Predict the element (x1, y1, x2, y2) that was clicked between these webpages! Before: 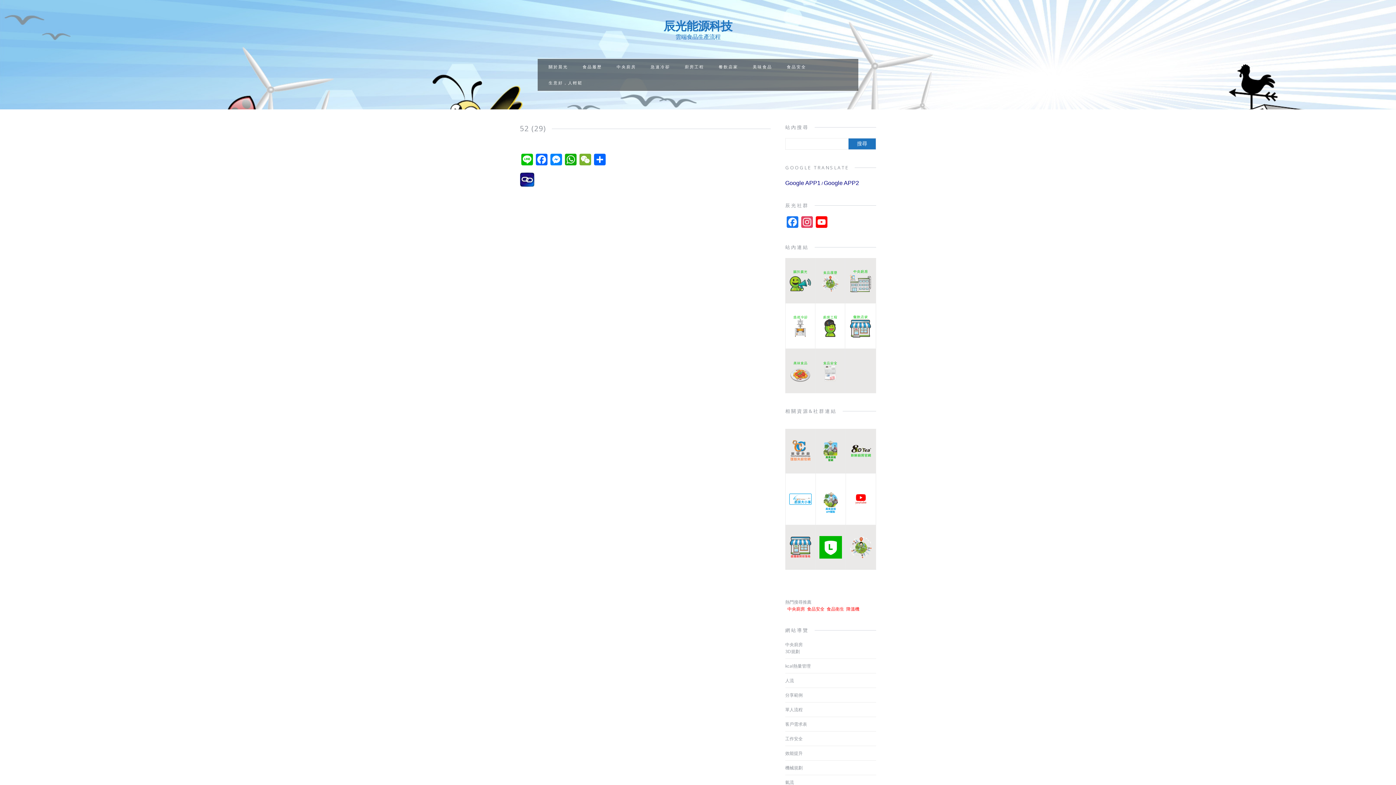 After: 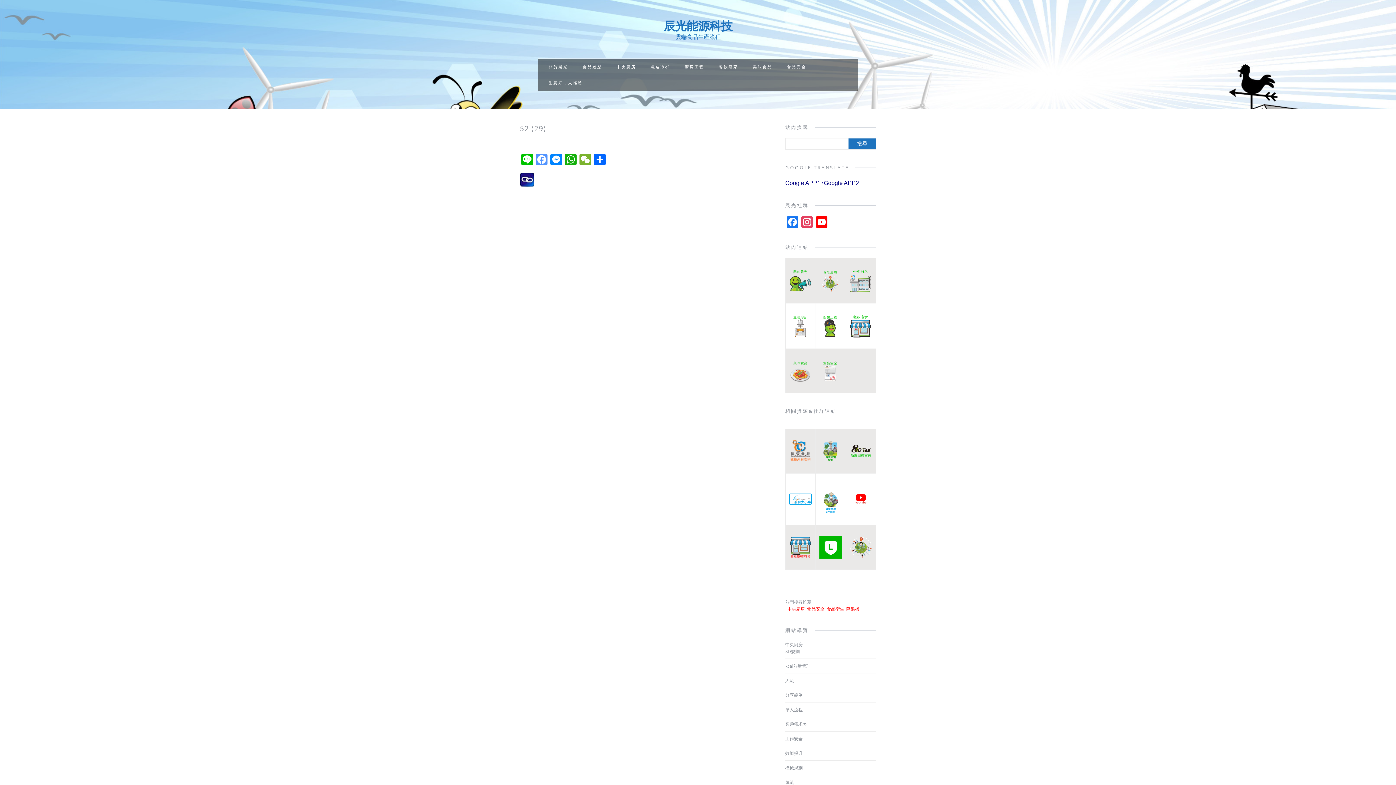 Action: label: Facebook bbox: (534, 153, 549, 166)